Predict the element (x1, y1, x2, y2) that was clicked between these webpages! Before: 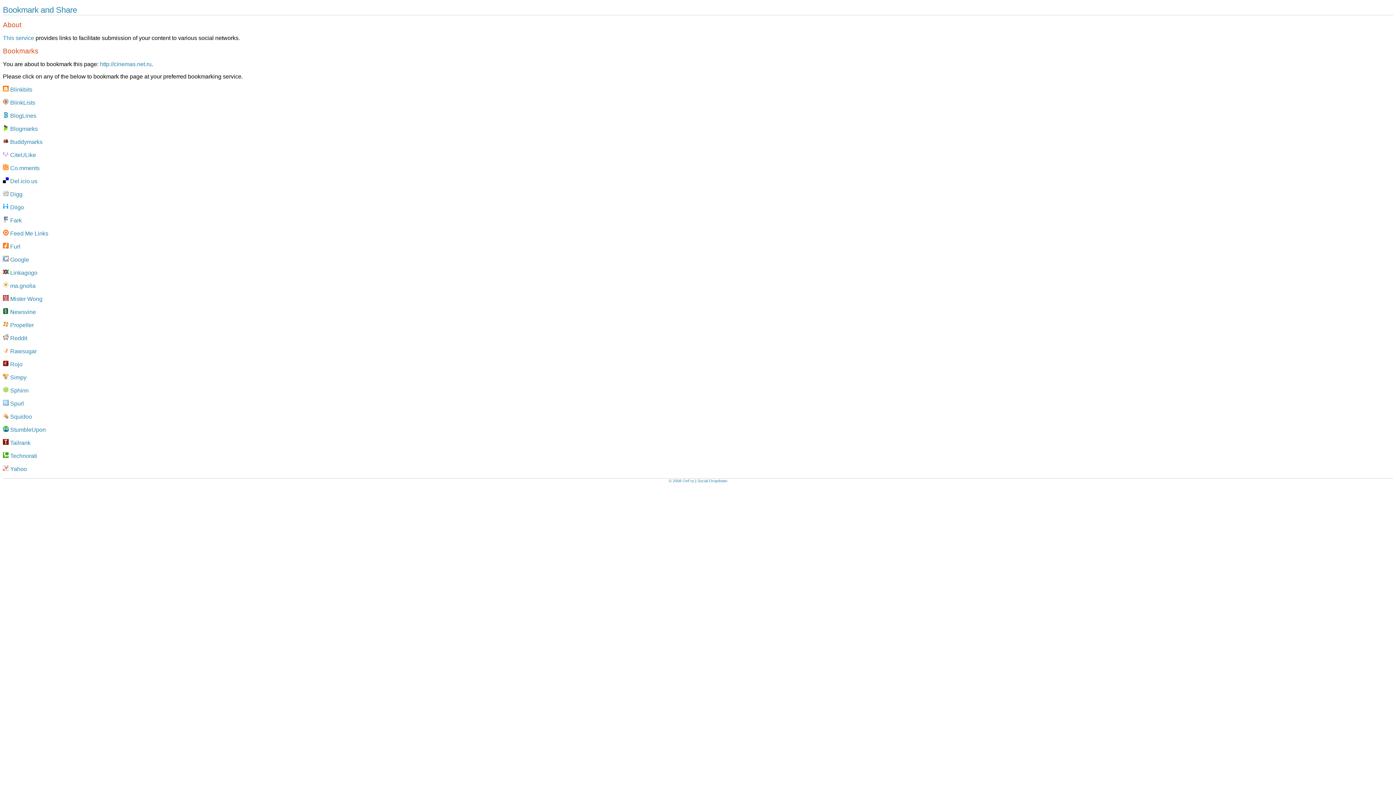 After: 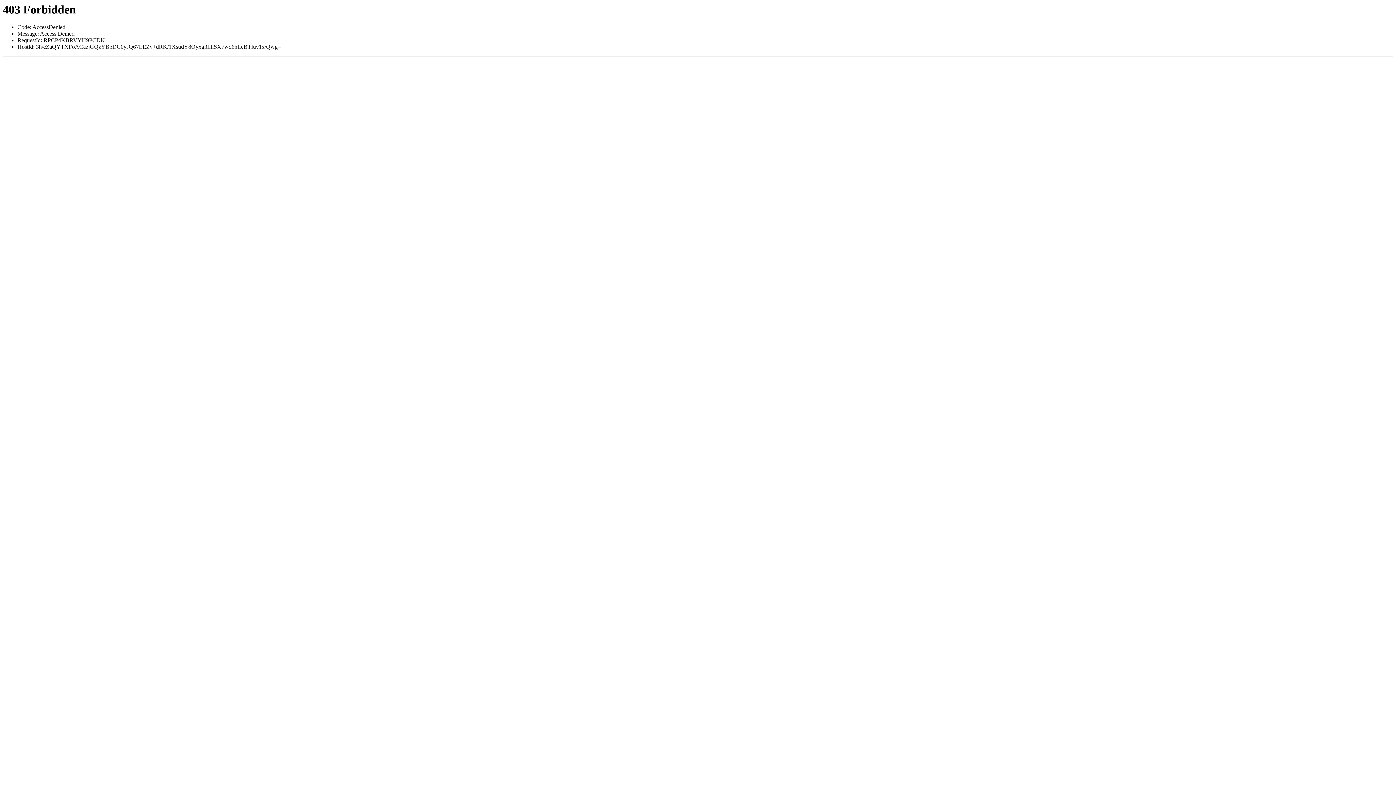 Action: label:  Feed Me Links bbox: (2, 230, 48, 236)